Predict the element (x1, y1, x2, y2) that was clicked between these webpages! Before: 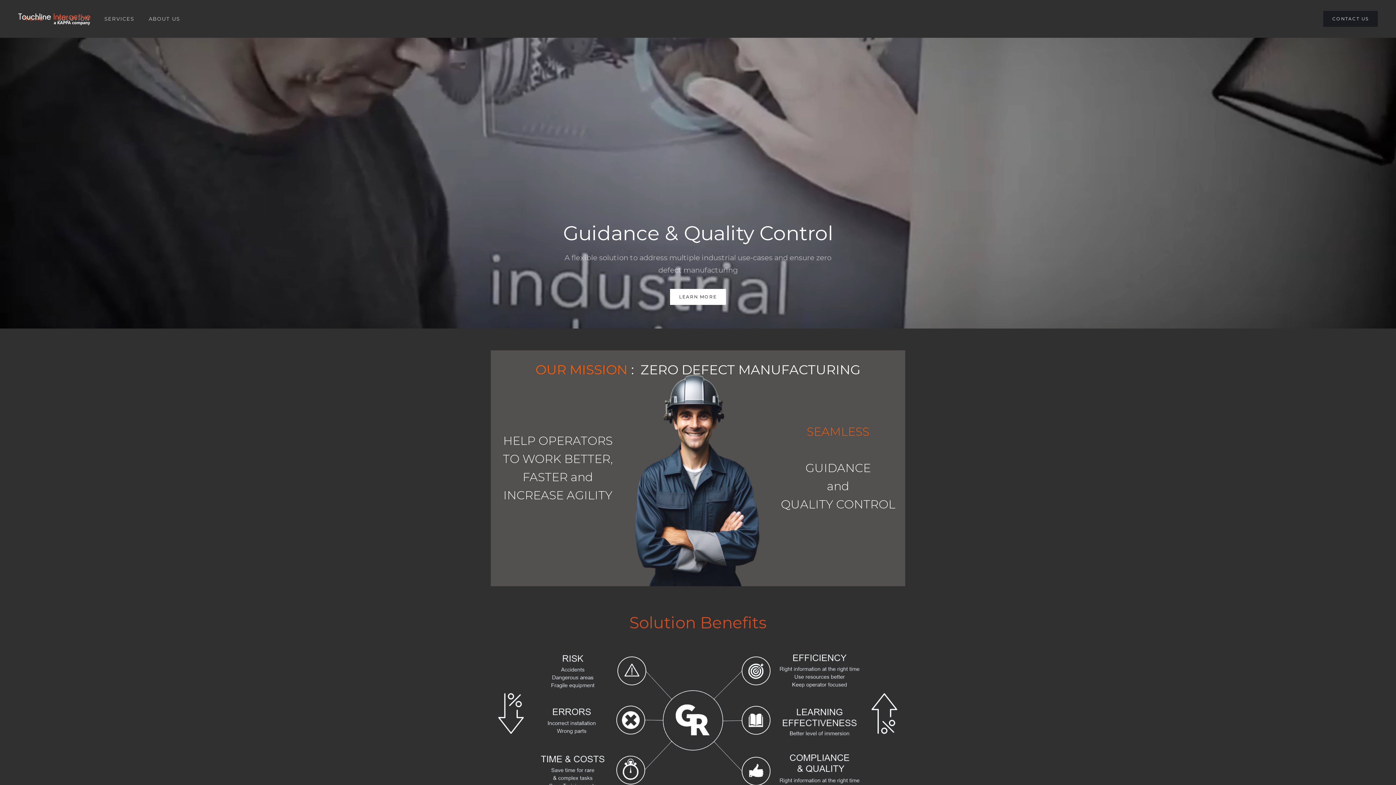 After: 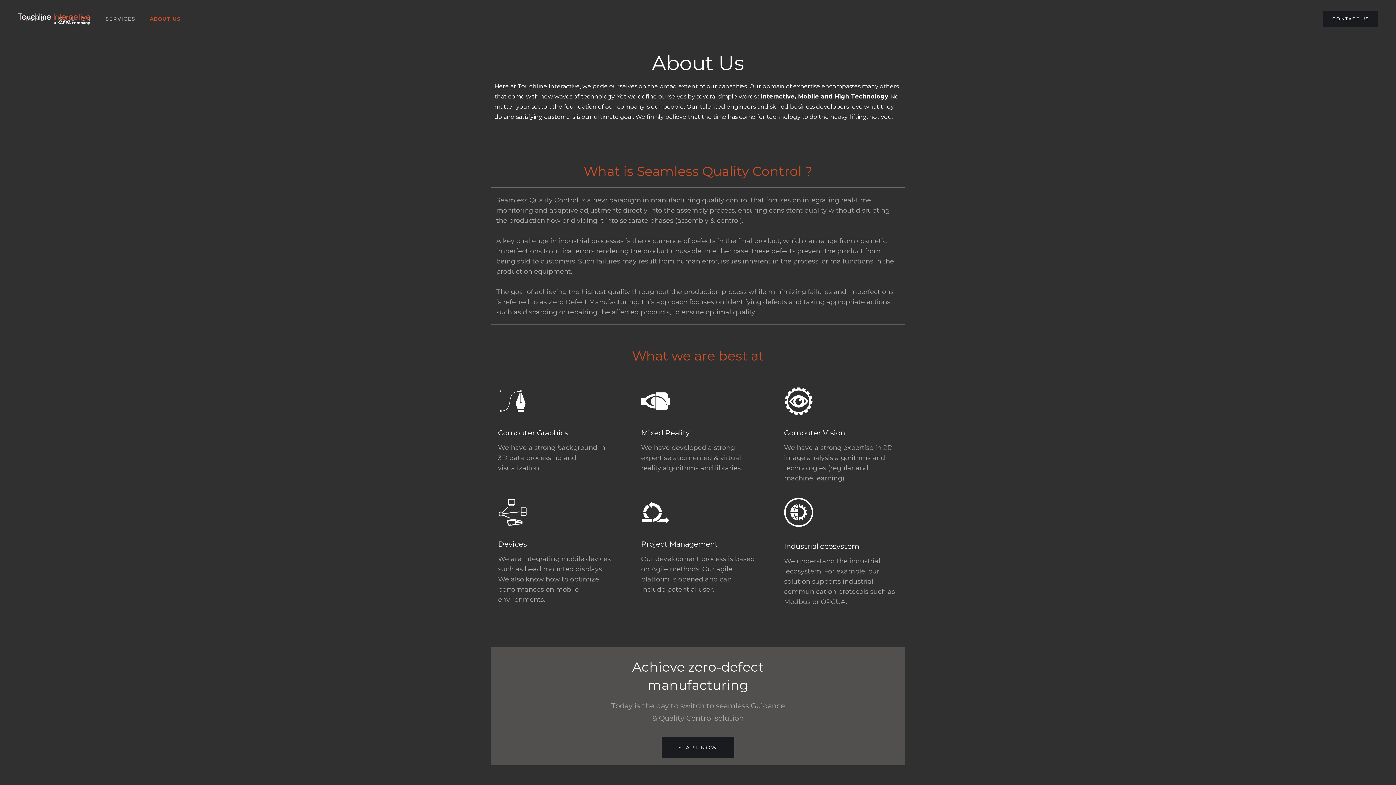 Action: bbox: (141, 12, 187, 25) label: ABOUT US